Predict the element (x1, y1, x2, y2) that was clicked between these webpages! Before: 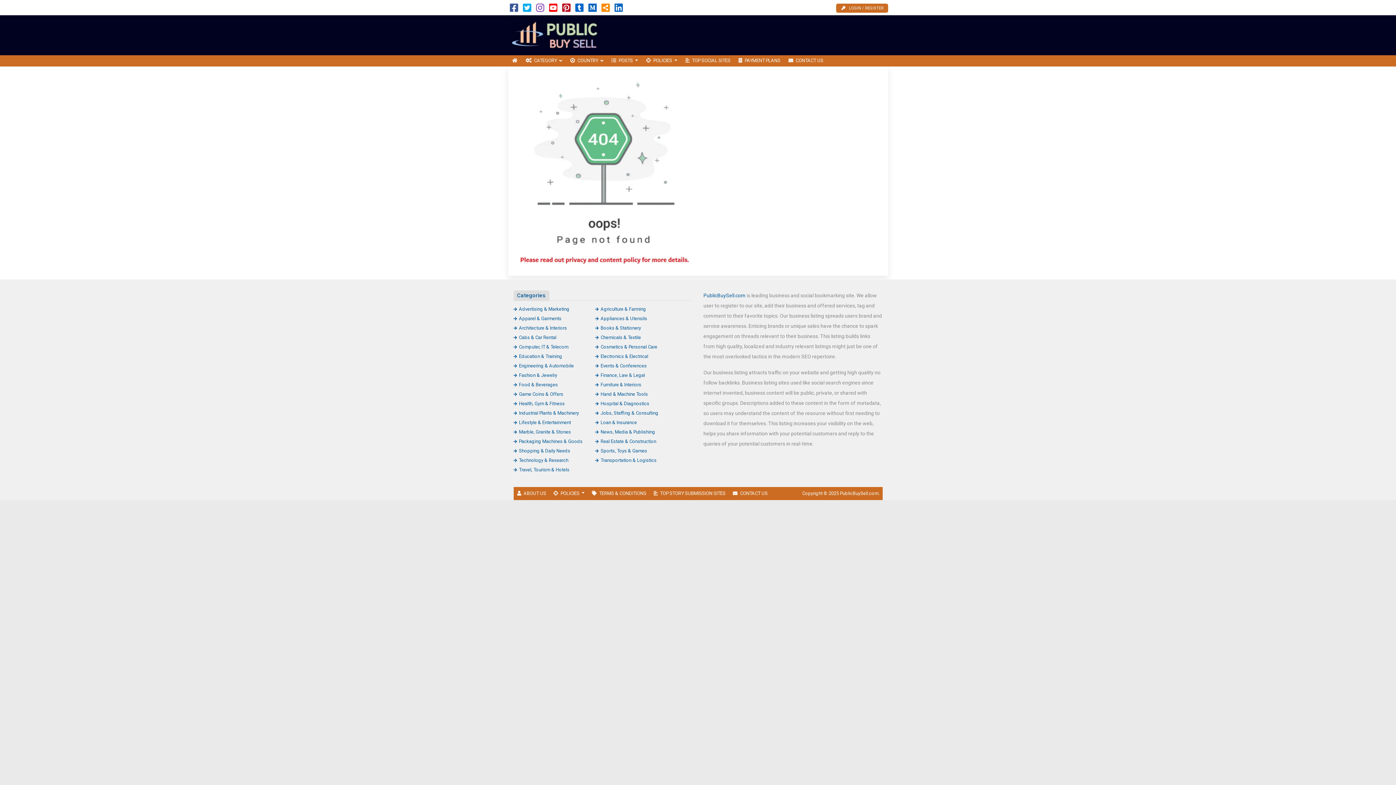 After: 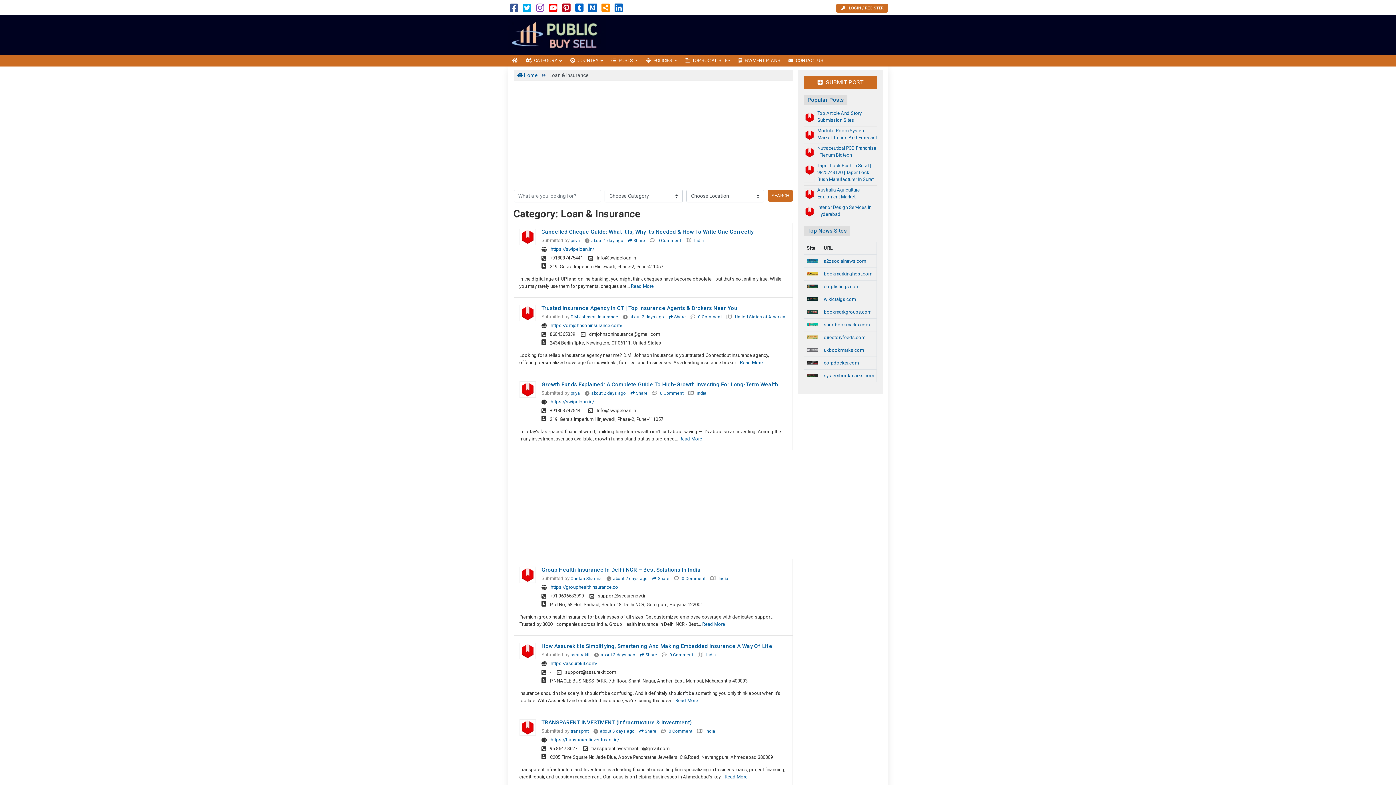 Action: label: Loan & Insurance bbox: (595, 419, 637, 425)